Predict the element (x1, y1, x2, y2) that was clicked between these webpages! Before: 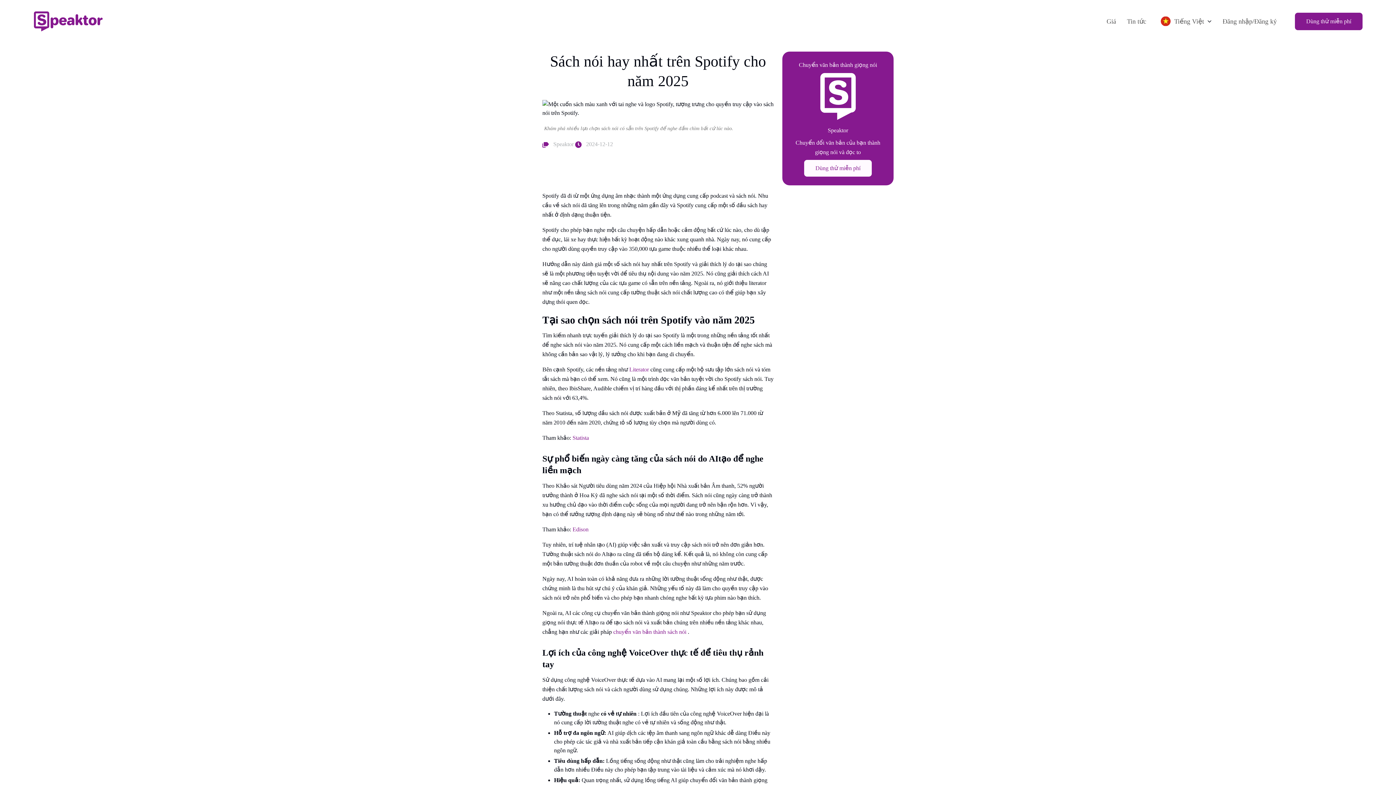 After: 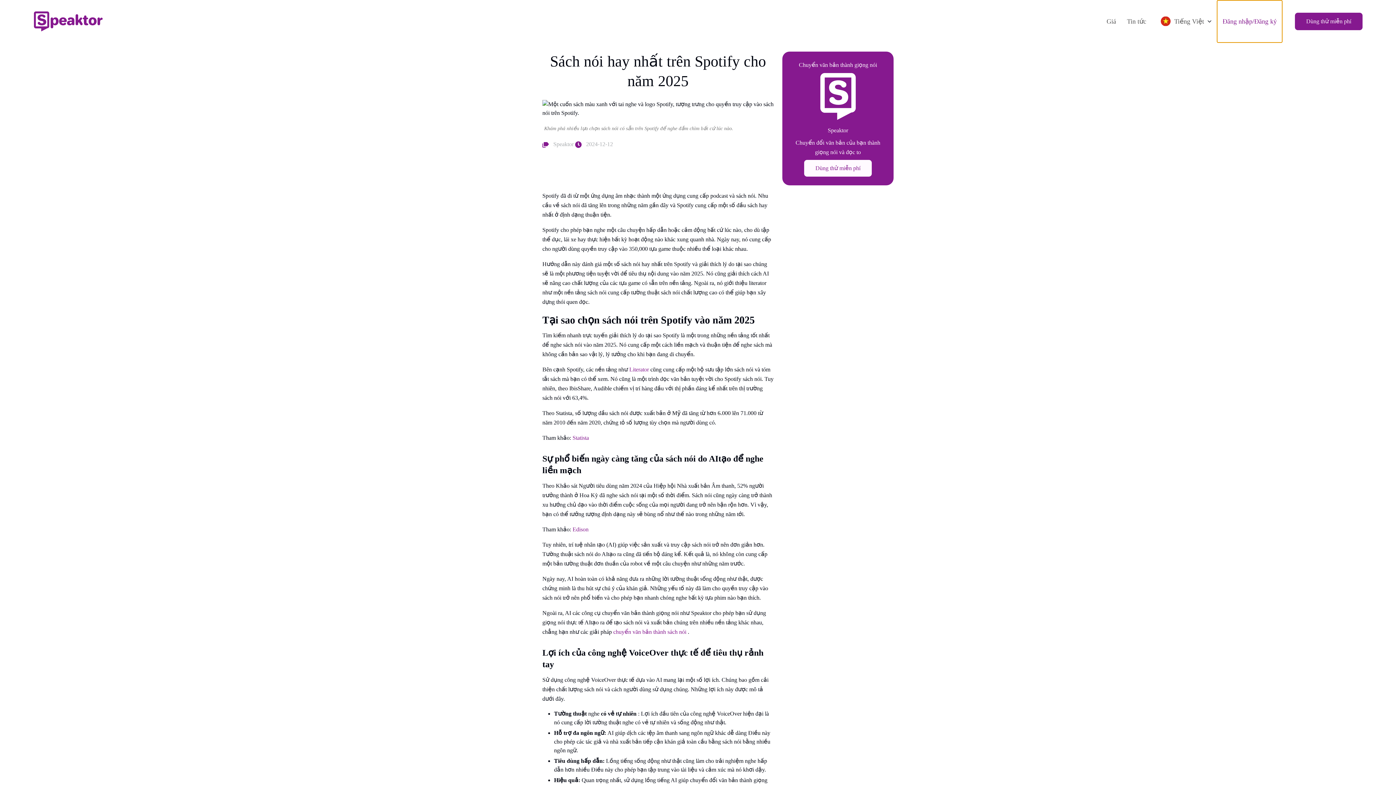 Action: label: Đăng nhập/Đăng ký bbox: (1217, 0, 1282, 42)